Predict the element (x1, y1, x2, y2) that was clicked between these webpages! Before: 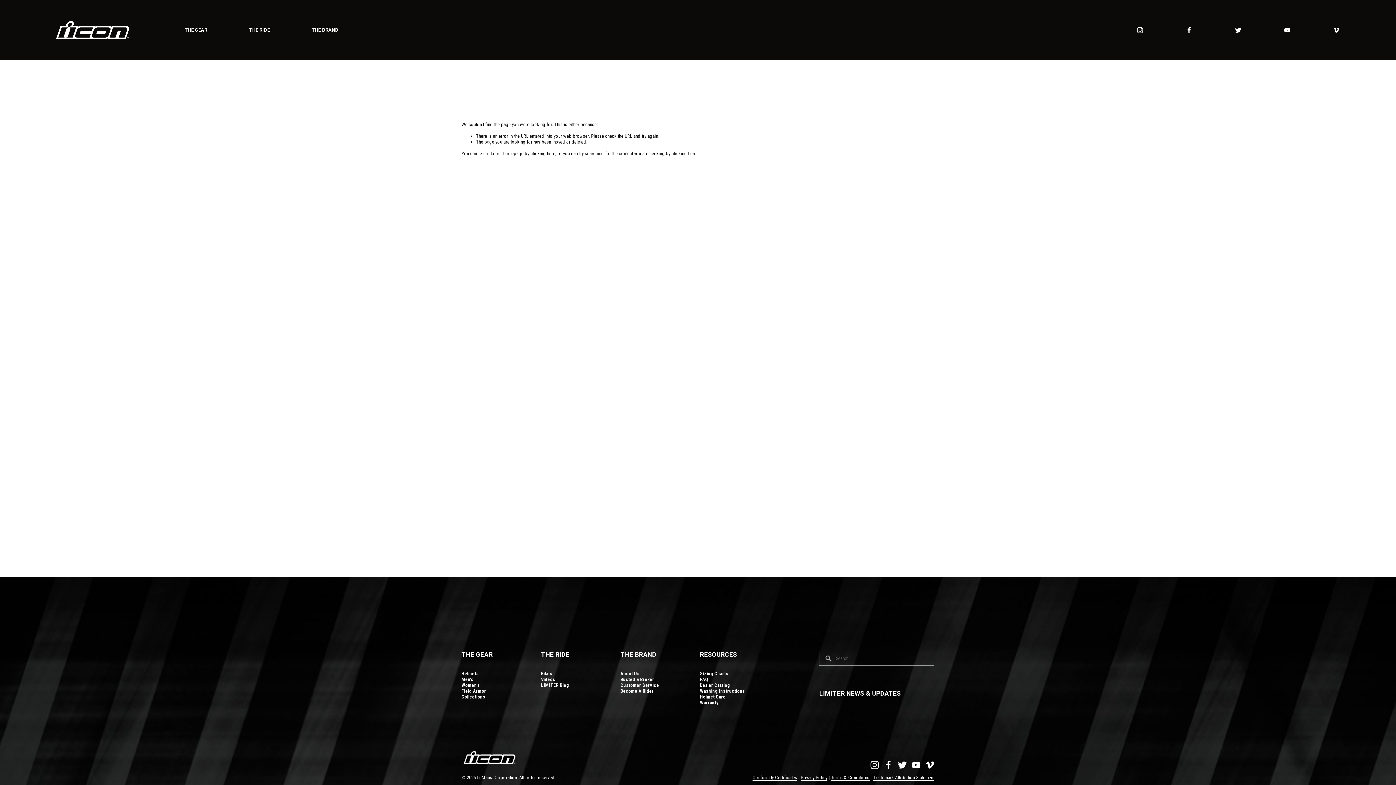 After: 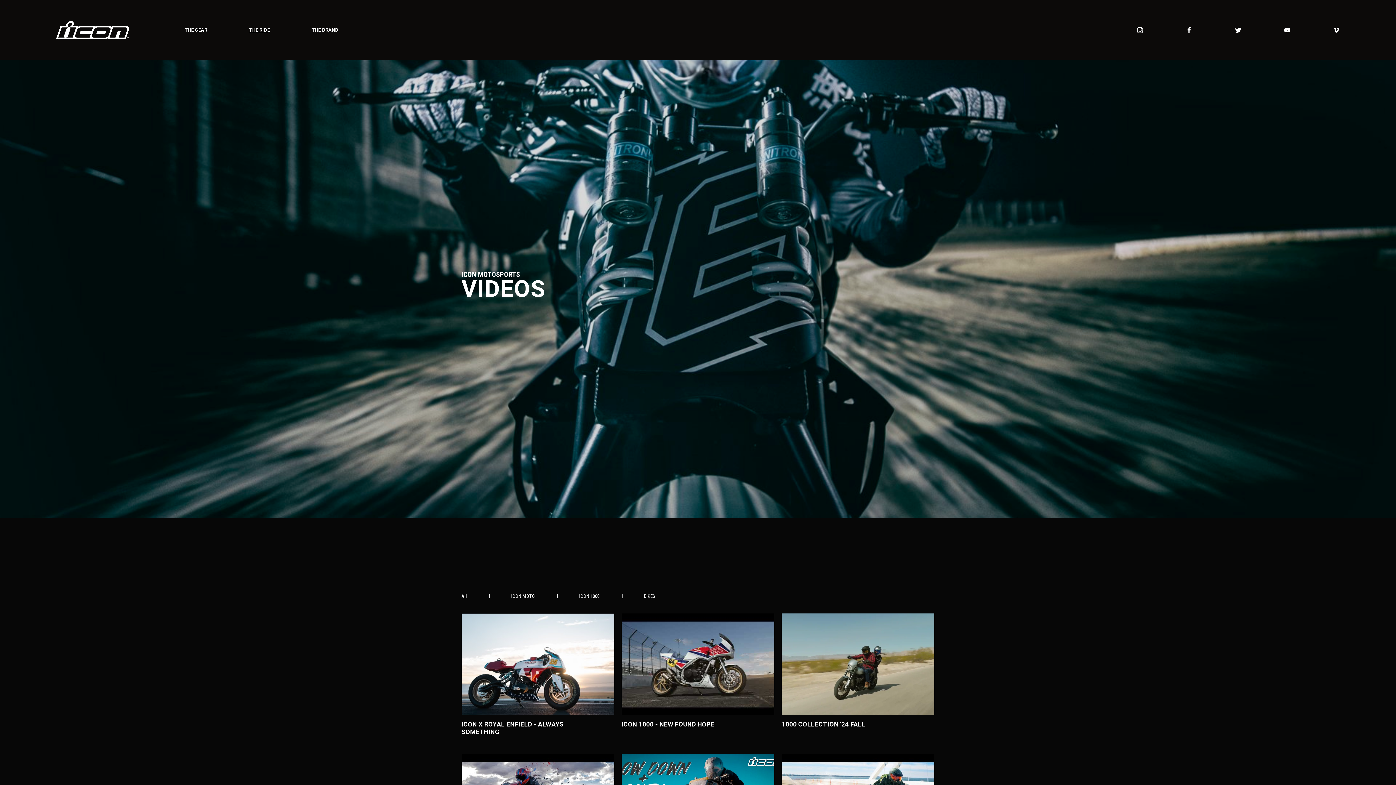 Action: label: Videos bbox: (541, 677, 555, 682)